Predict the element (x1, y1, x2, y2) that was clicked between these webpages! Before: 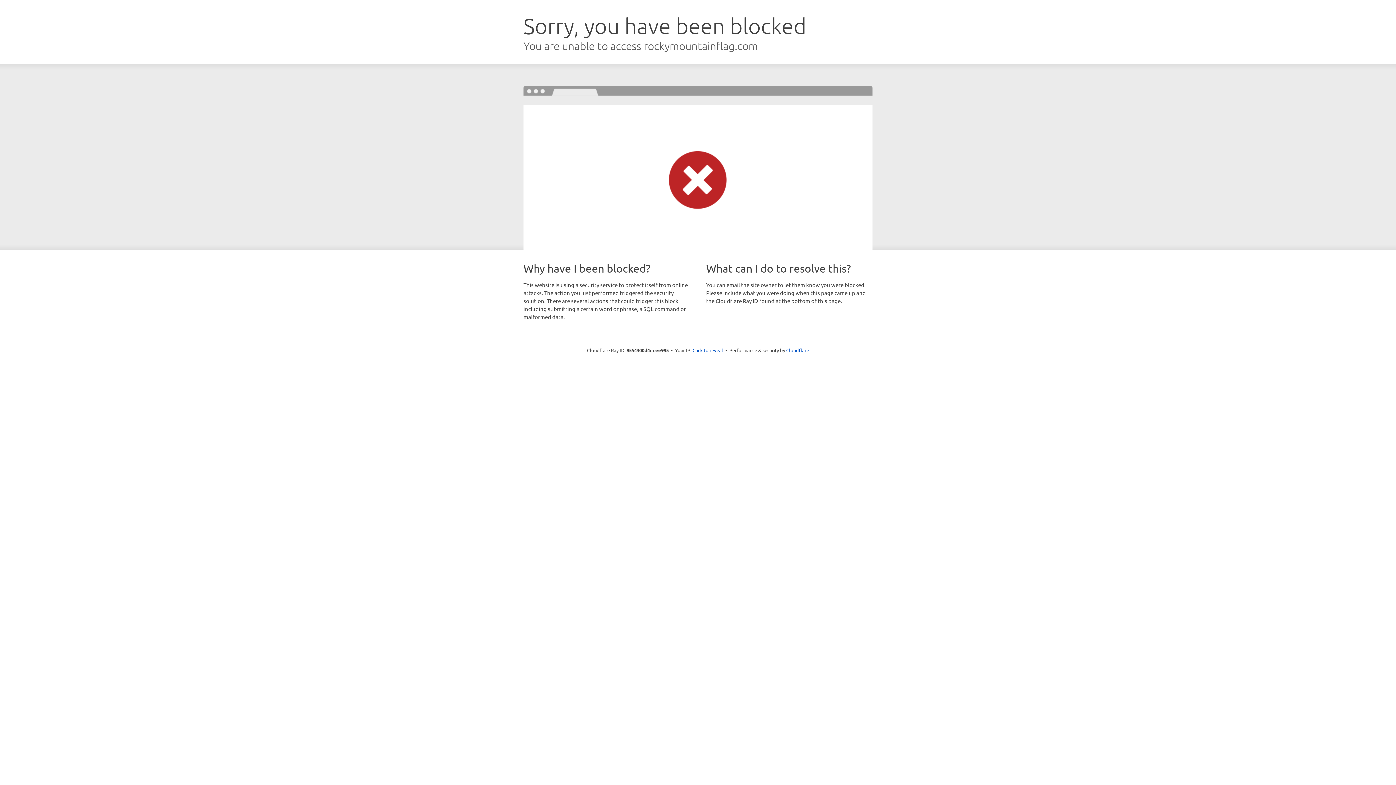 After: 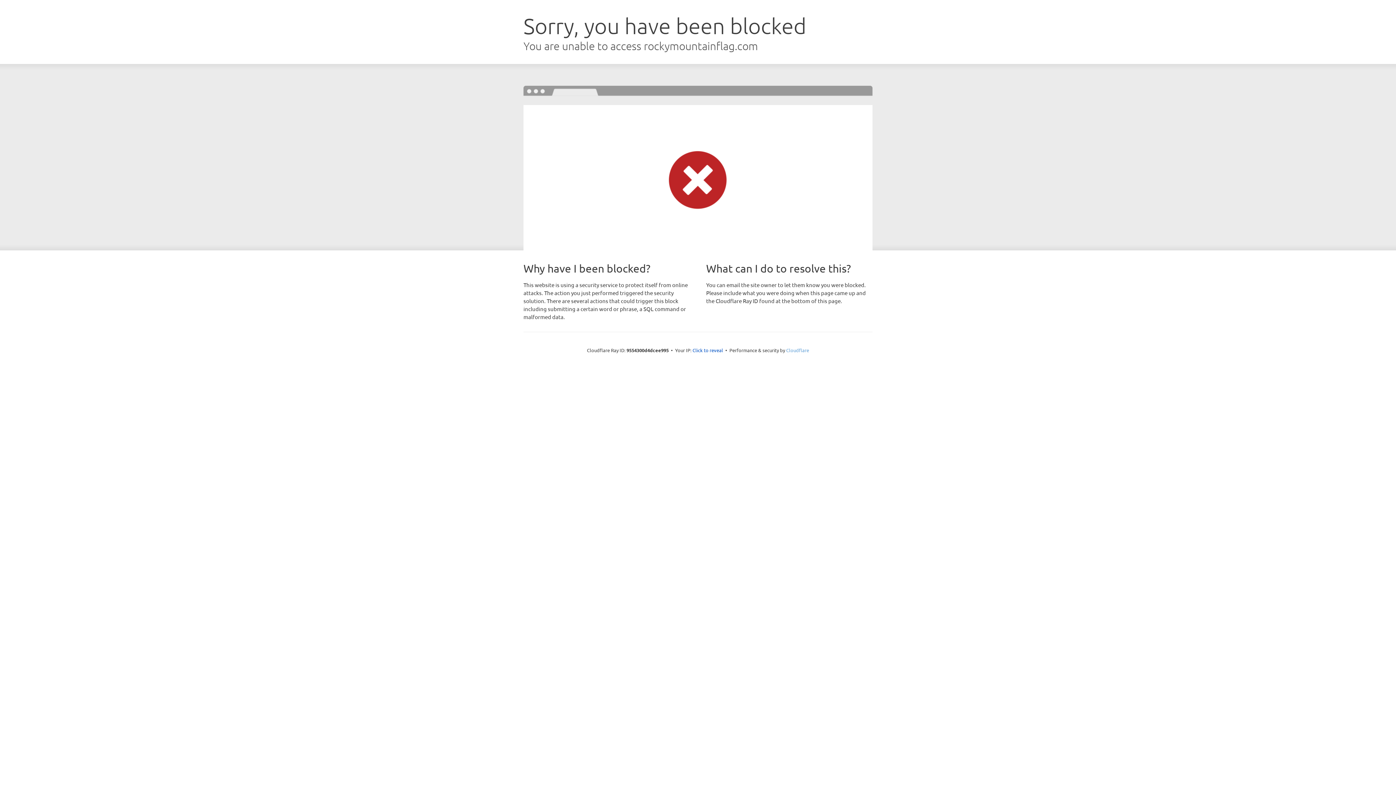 Action: label: Cloudflare bbox: (786, 347, 809, 353)